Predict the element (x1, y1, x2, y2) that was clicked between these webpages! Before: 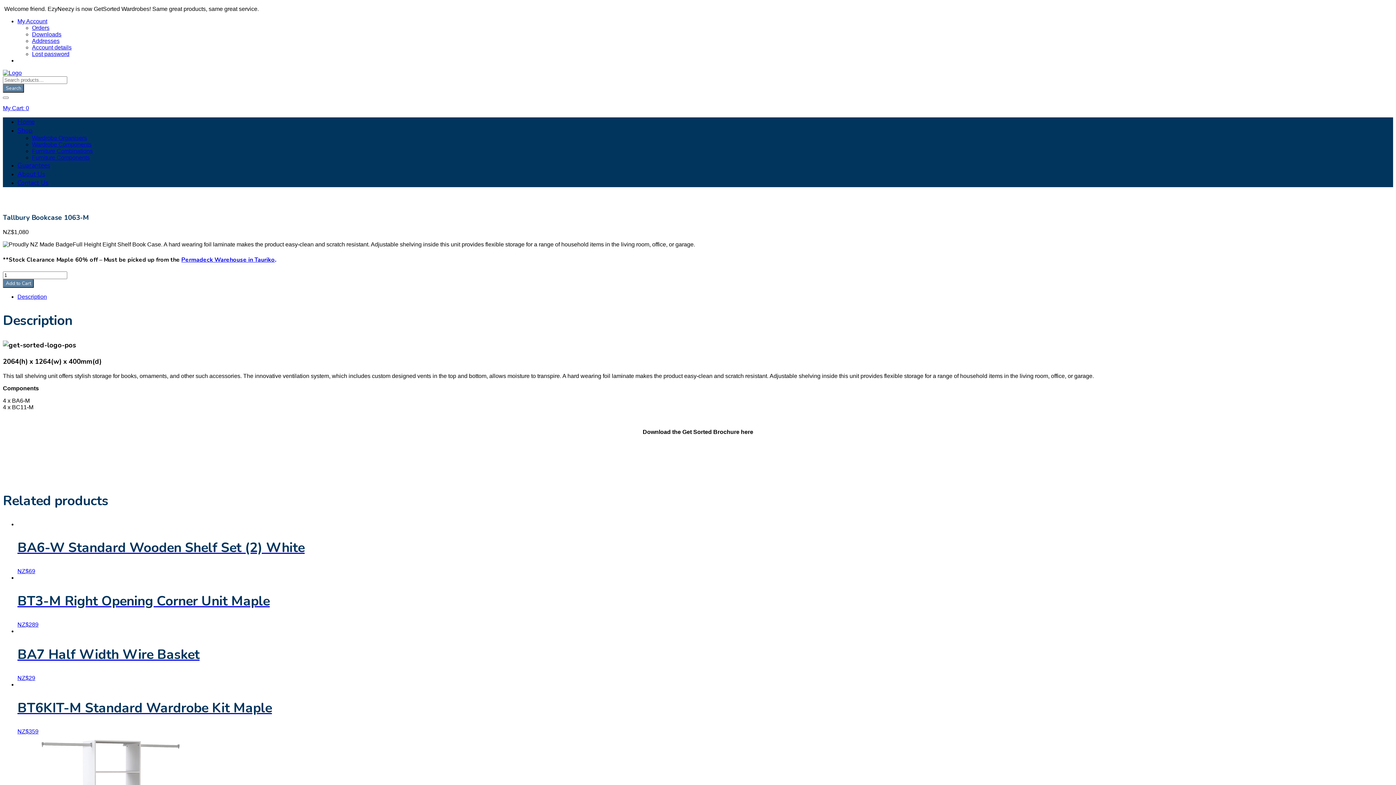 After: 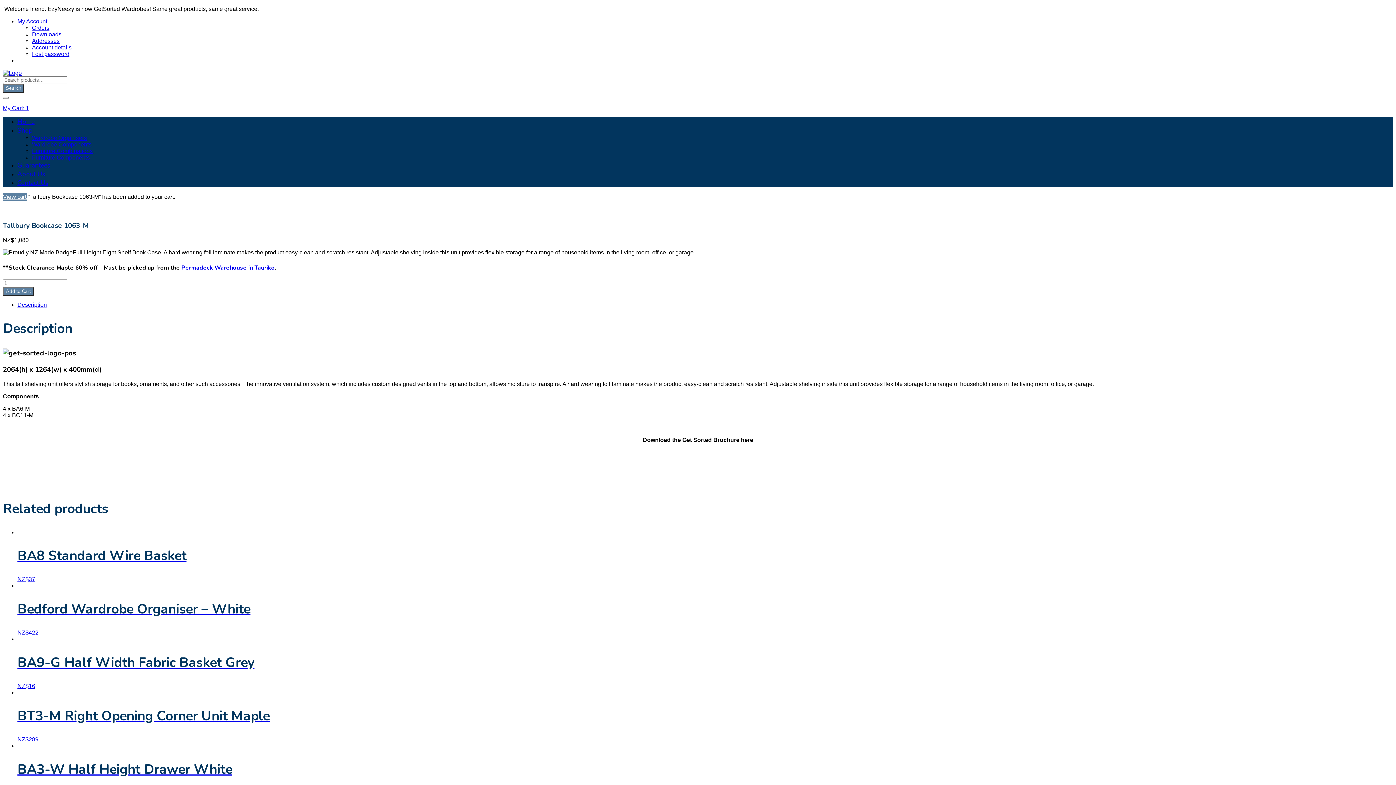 Action: bbox: (2, 279, 33, 287) label: Add to Cart